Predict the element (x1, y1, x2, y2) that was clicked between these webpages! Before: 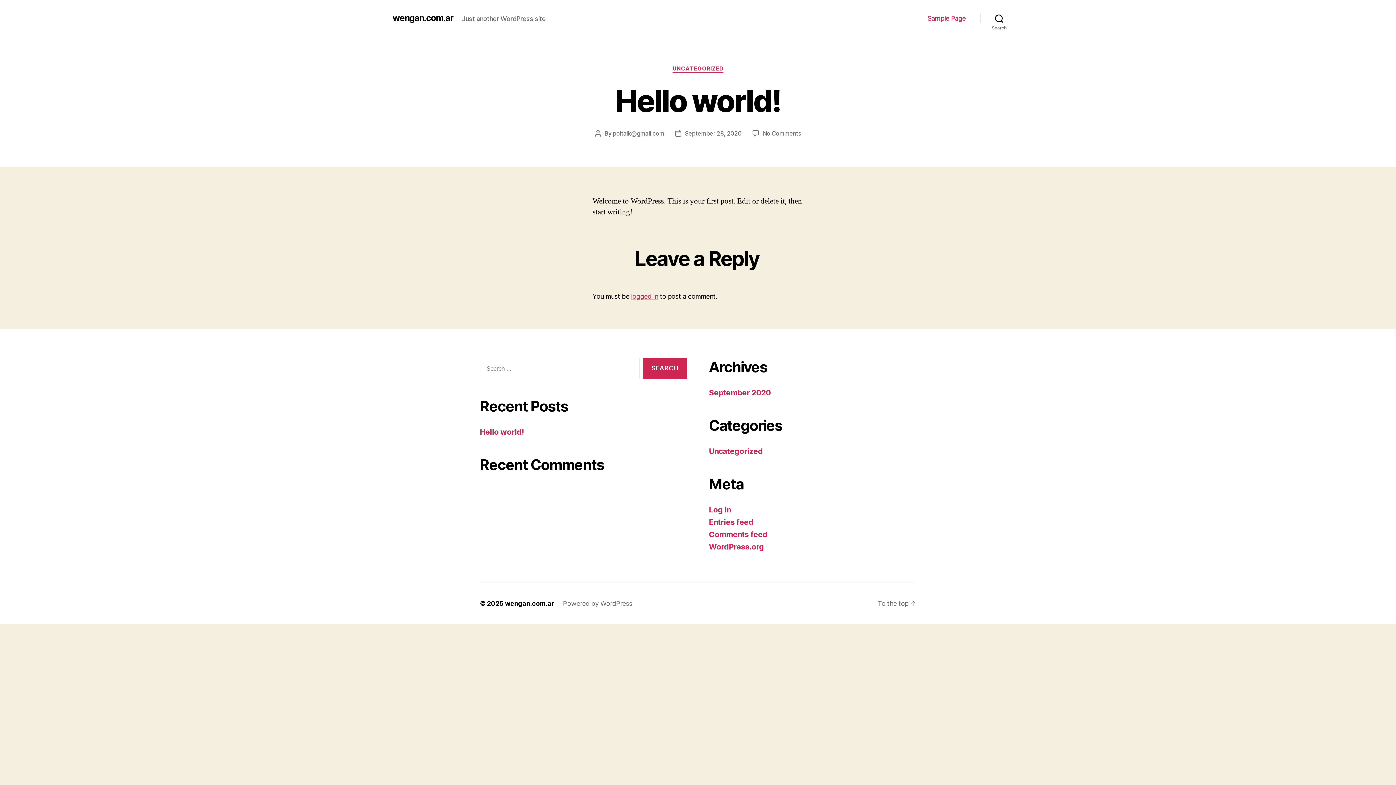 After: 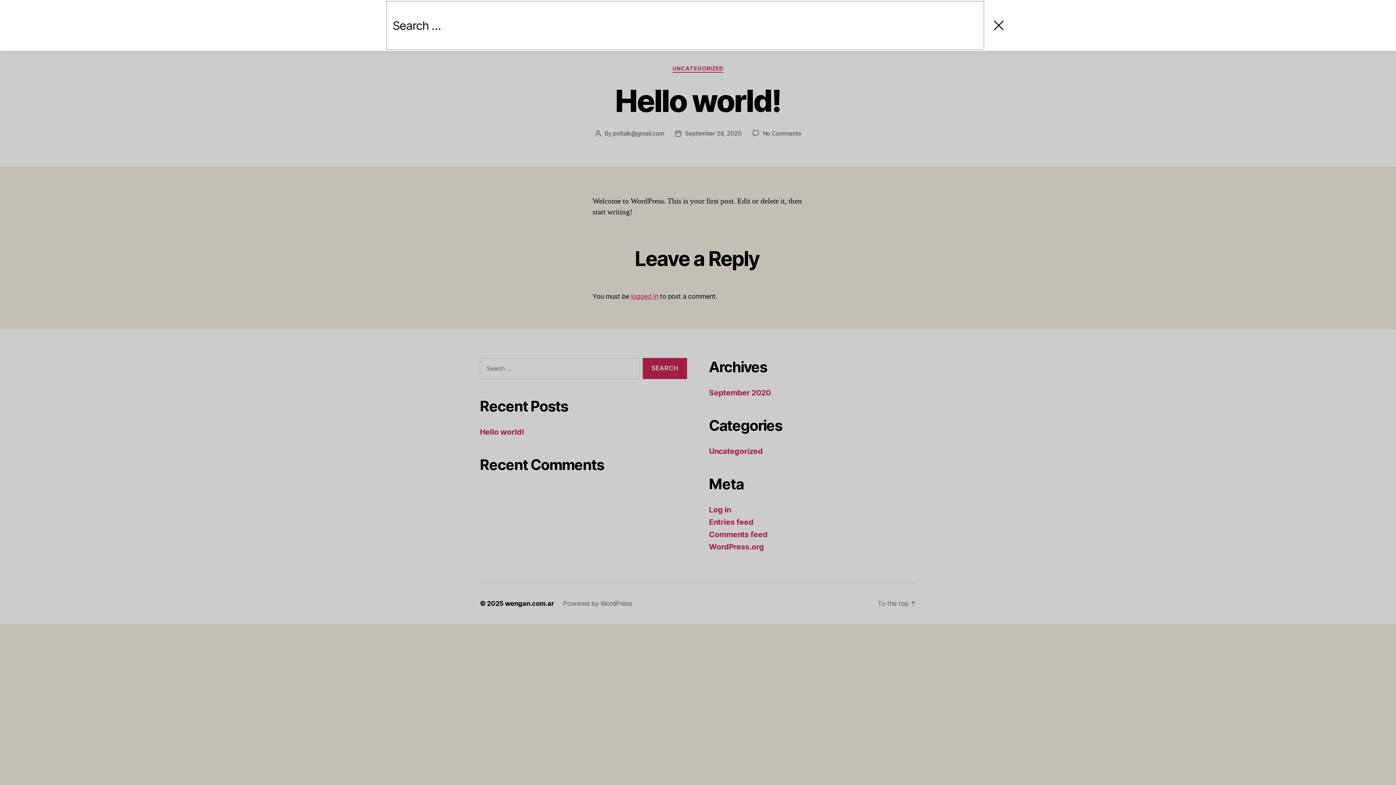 Action: label: Search bbox: (980, 10, 1018, 26)